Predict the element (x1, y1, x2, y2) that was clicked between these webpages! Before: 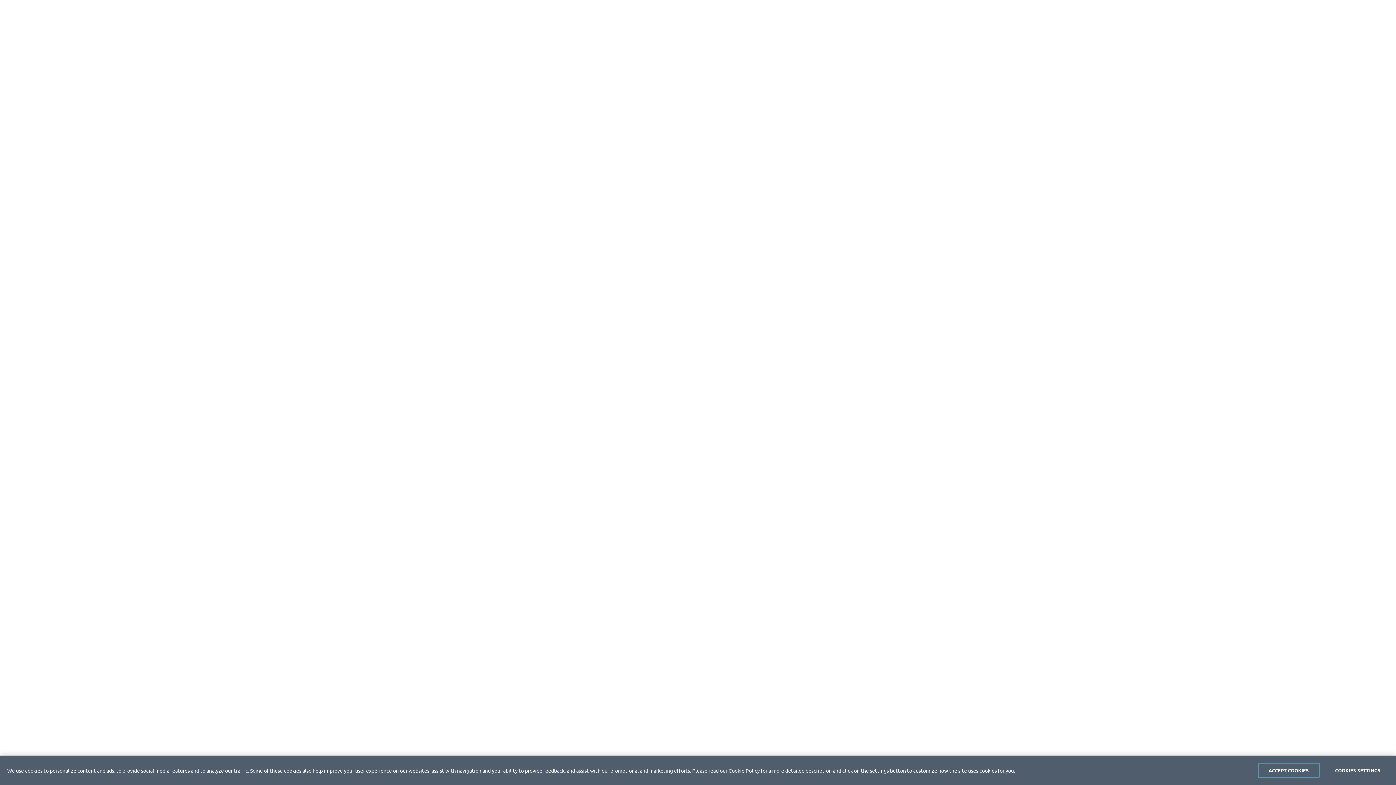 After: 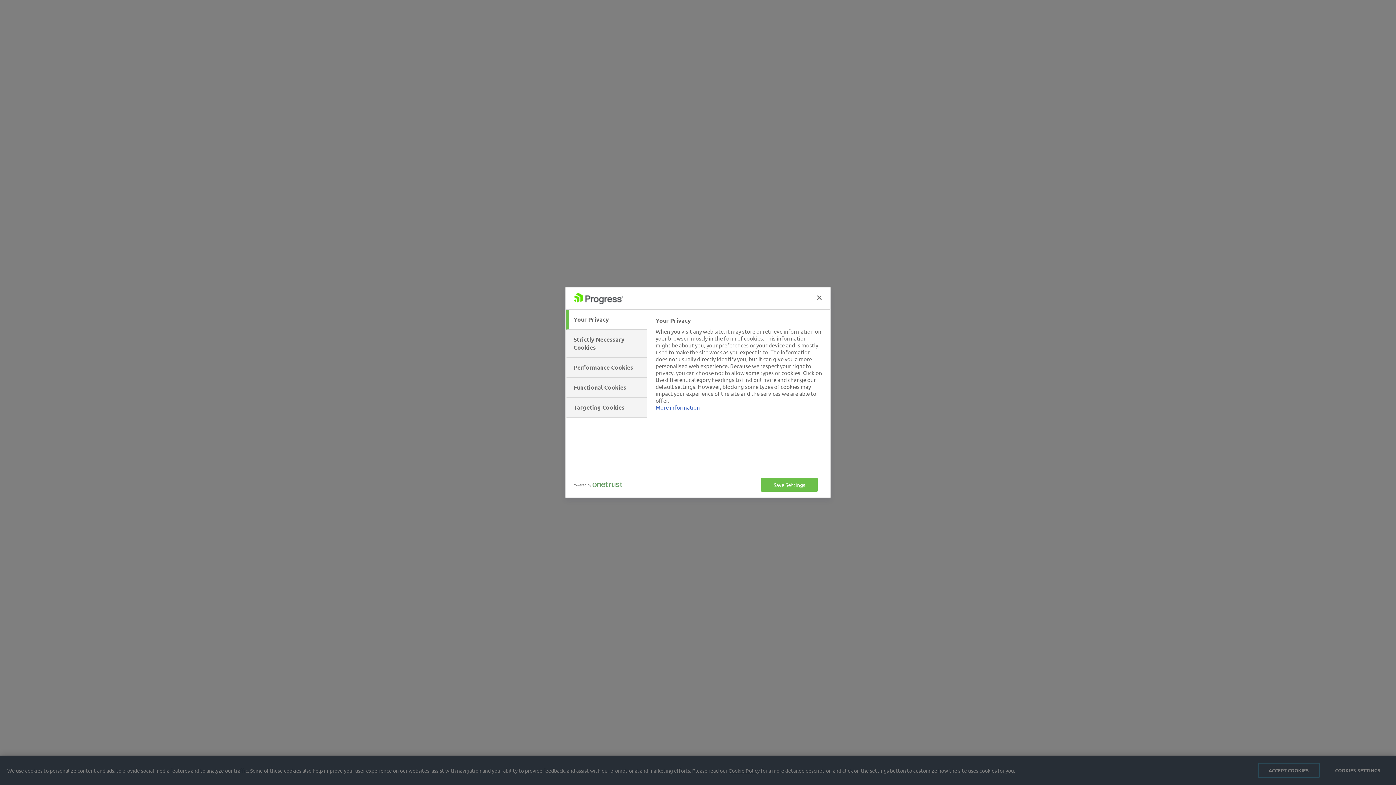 Action: bbox: (1327, 763, 1389, 778) label: COOKIES SETTINGS